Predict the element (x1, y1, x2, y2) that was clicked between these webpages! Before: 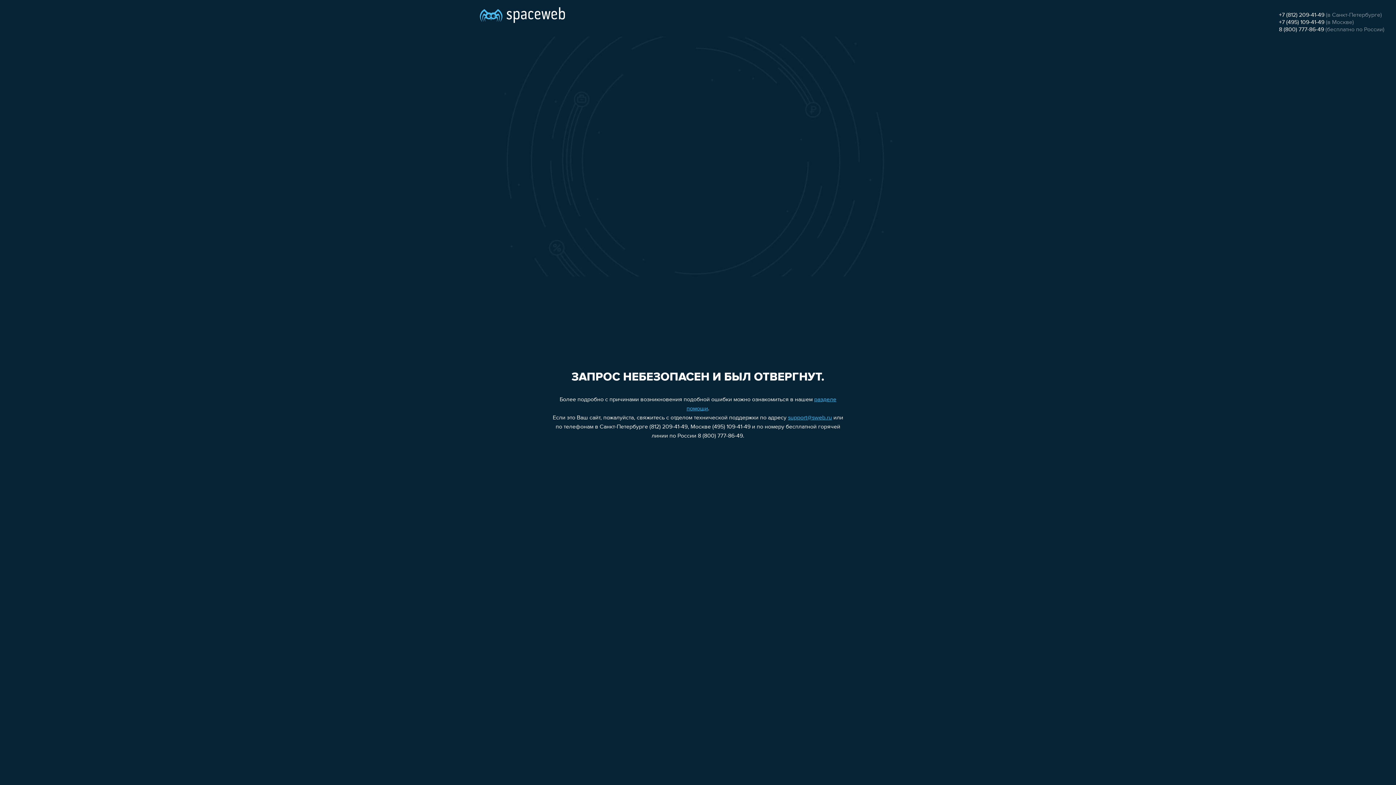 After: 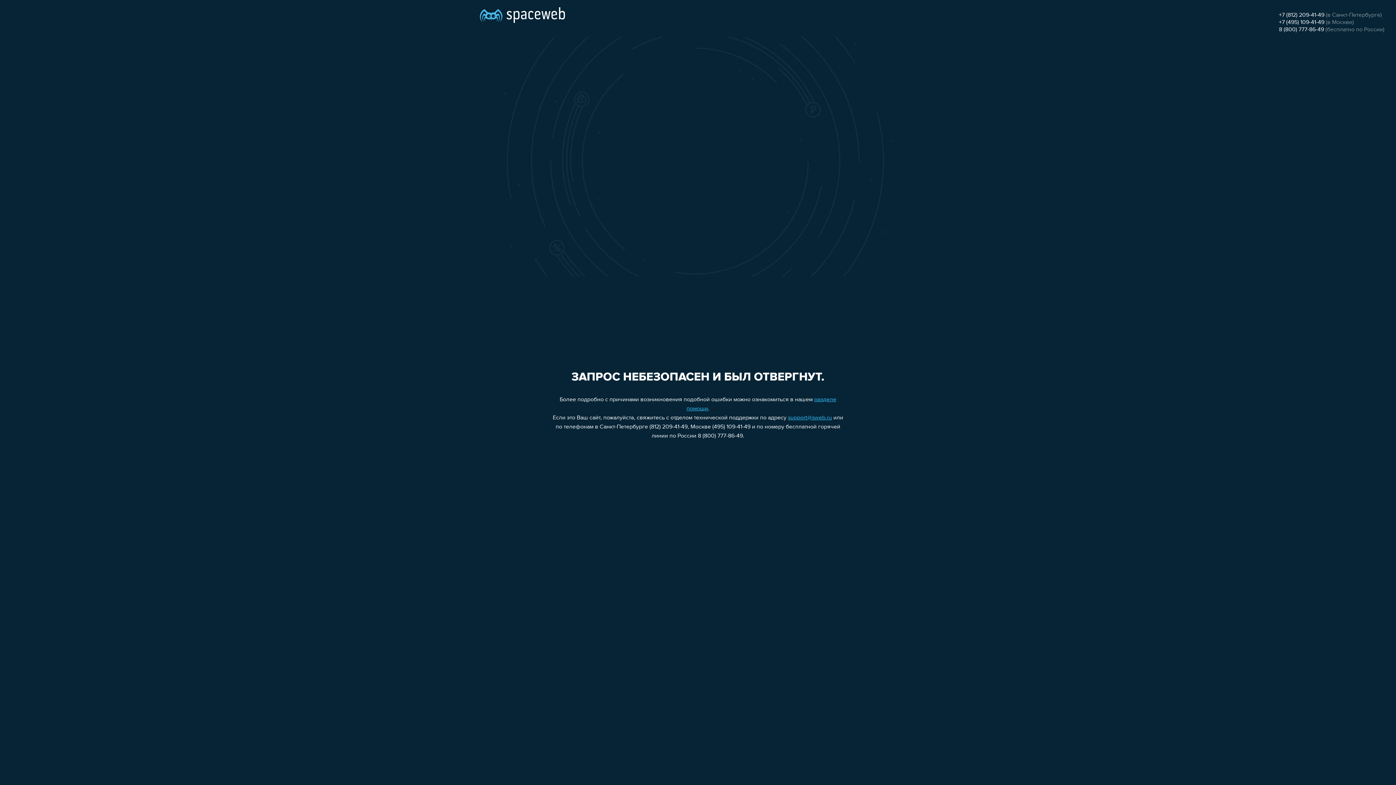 Action: label: 8 (800) 777-86-49 bbox: (1279, 26, 1324, 32)